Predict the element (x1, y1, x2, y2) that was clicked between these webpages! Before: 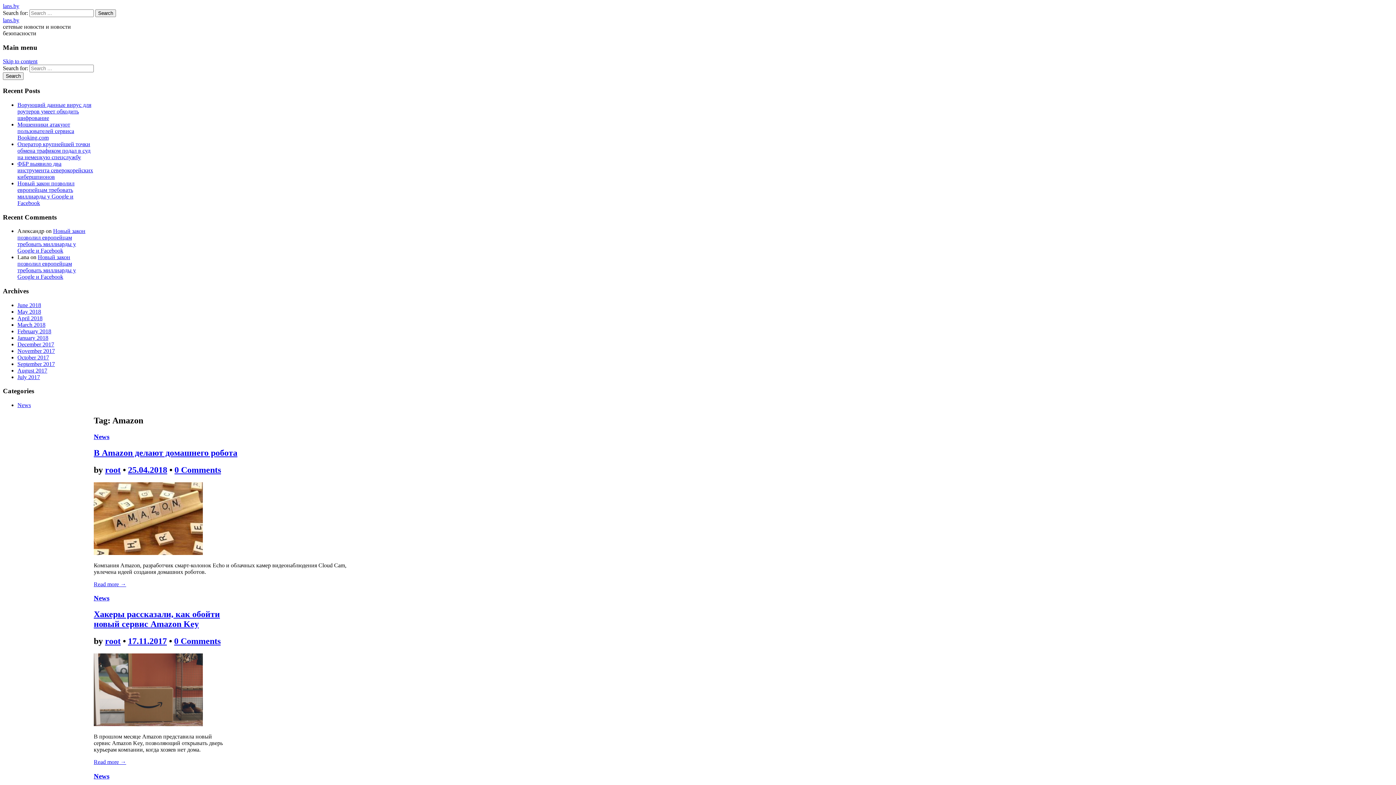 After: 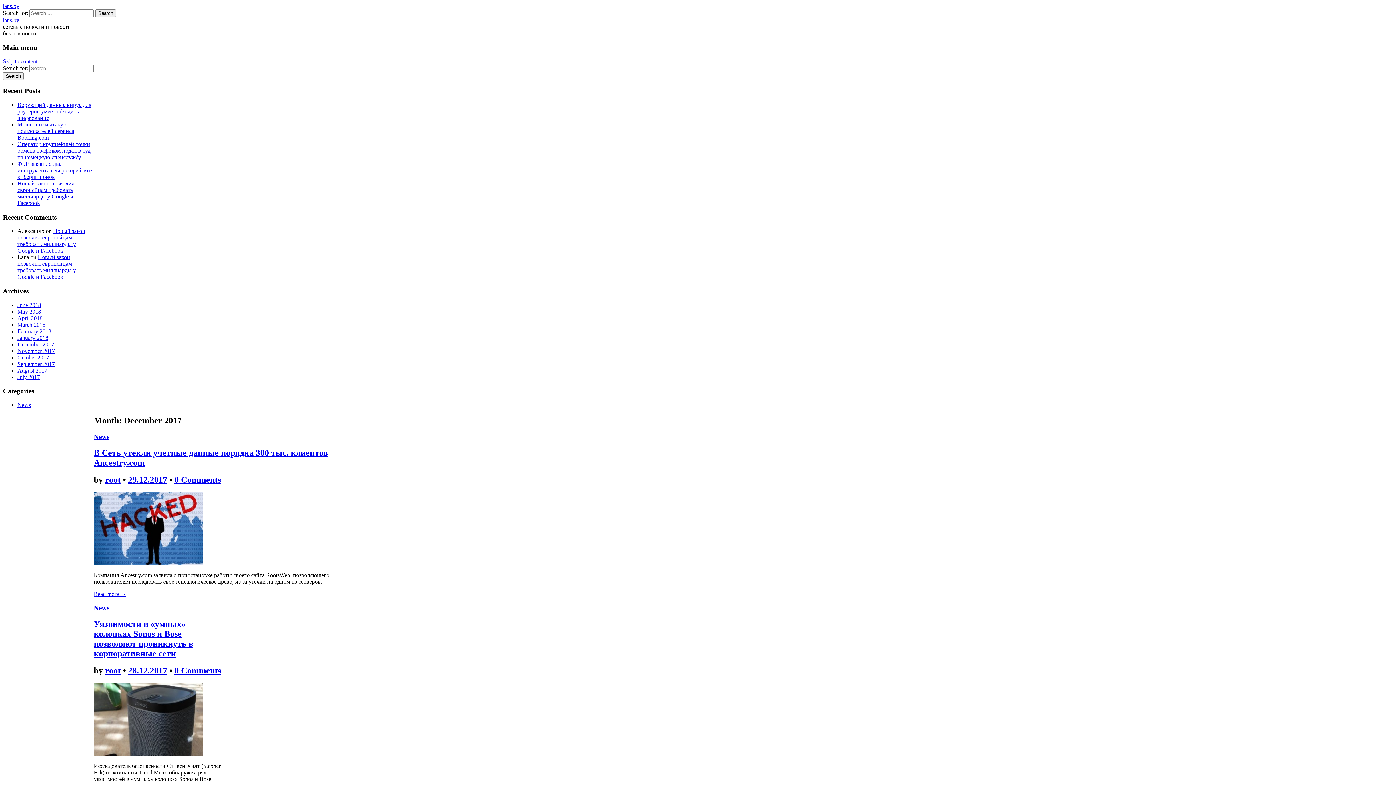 Action: bbox: (17, 341, 54, 347) label: December 2017